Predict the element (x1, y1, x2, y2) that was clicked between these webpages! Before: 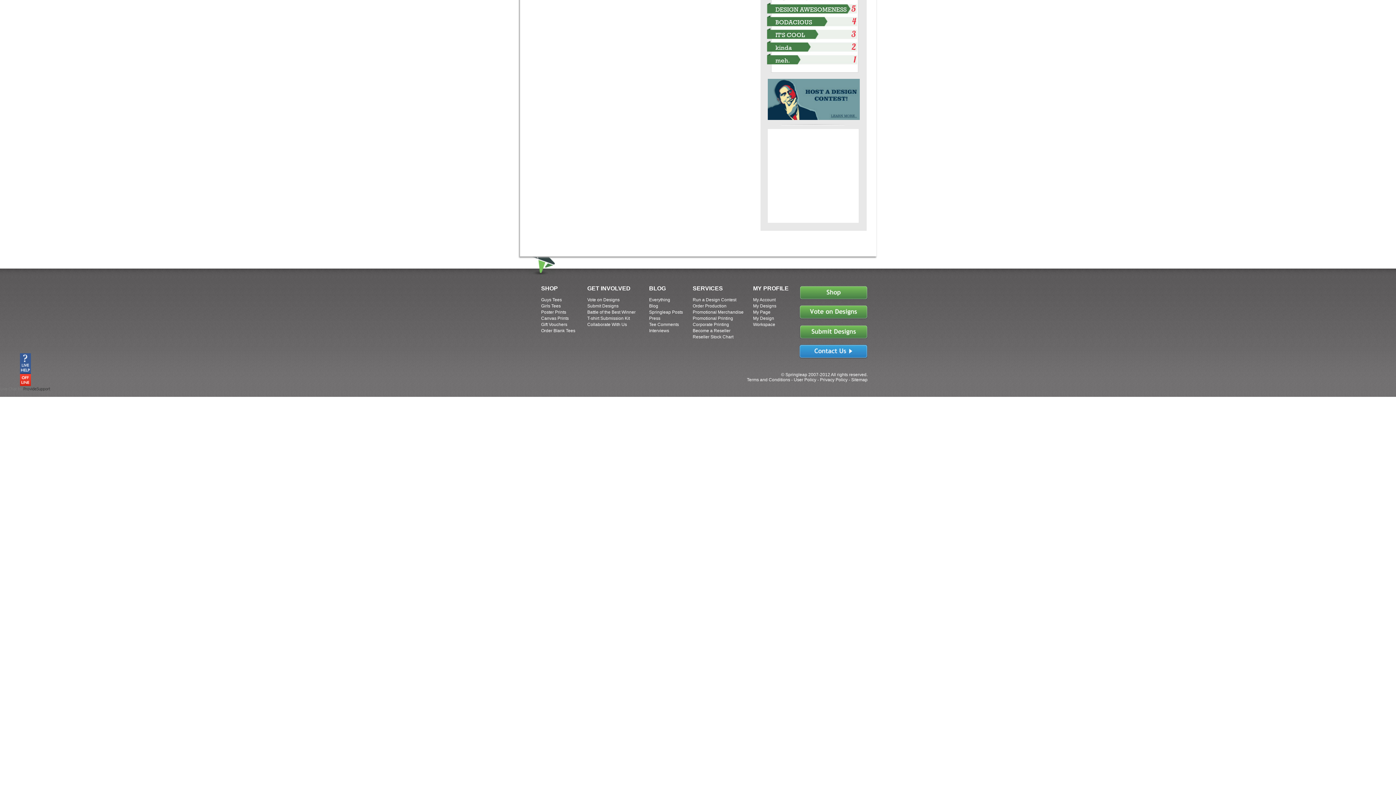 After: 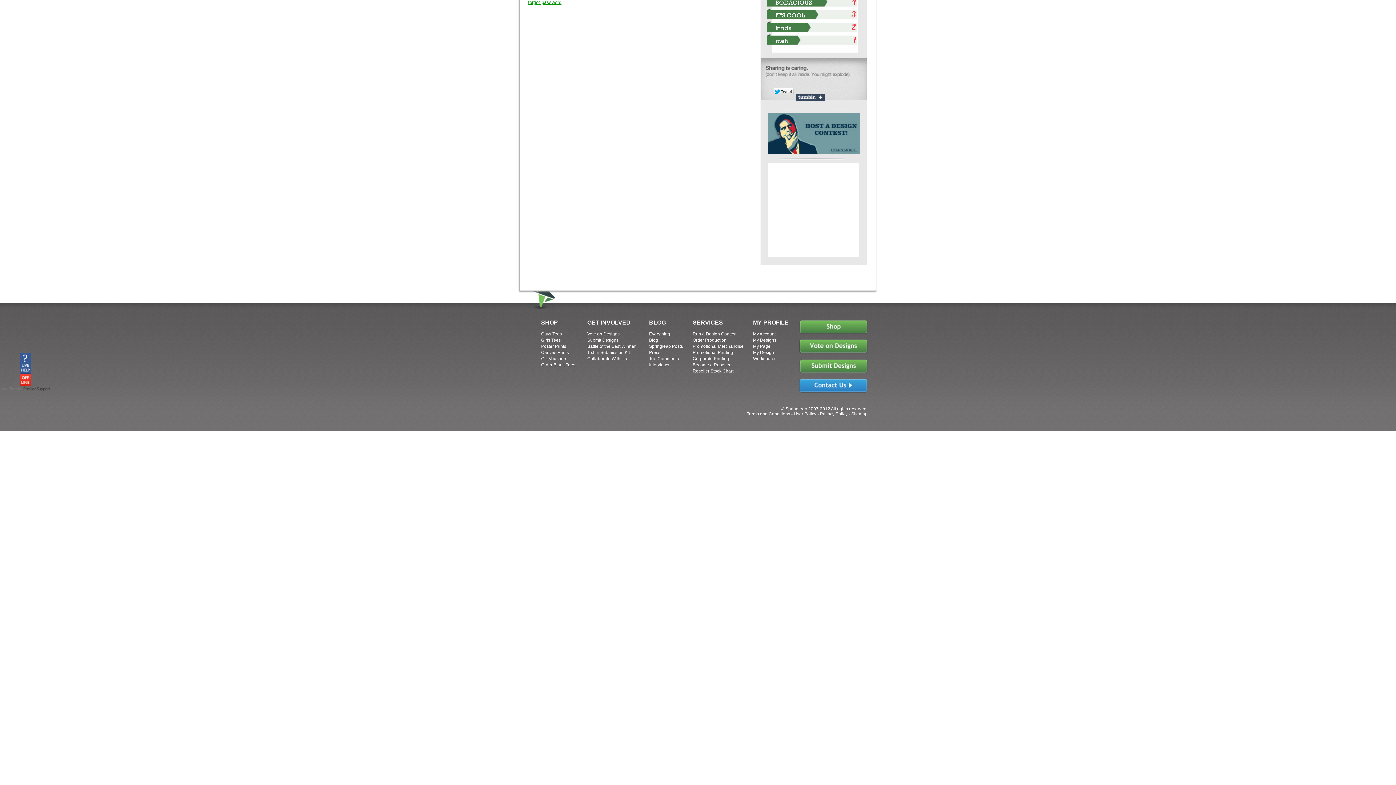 Action: bbox: (851, 377, 867, 382) label: Sitemap